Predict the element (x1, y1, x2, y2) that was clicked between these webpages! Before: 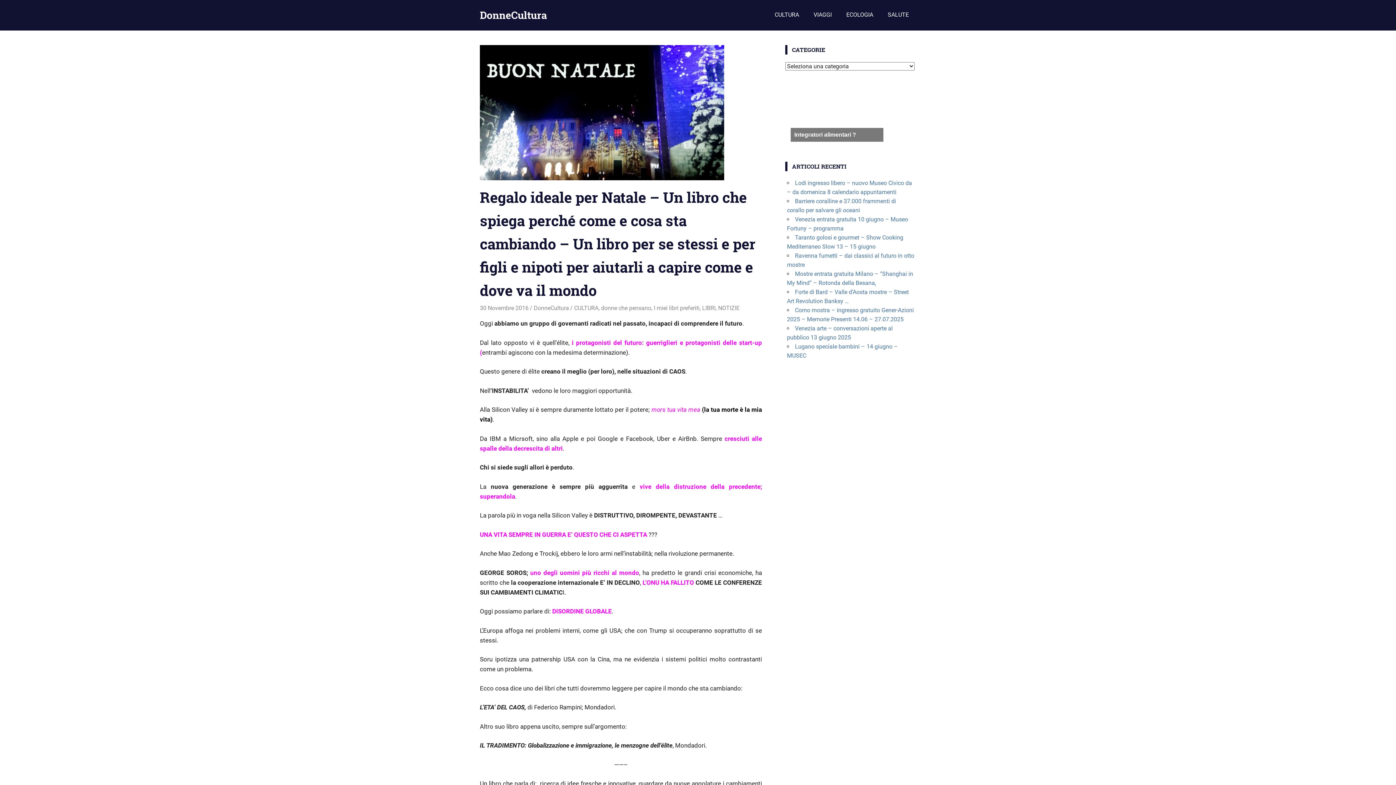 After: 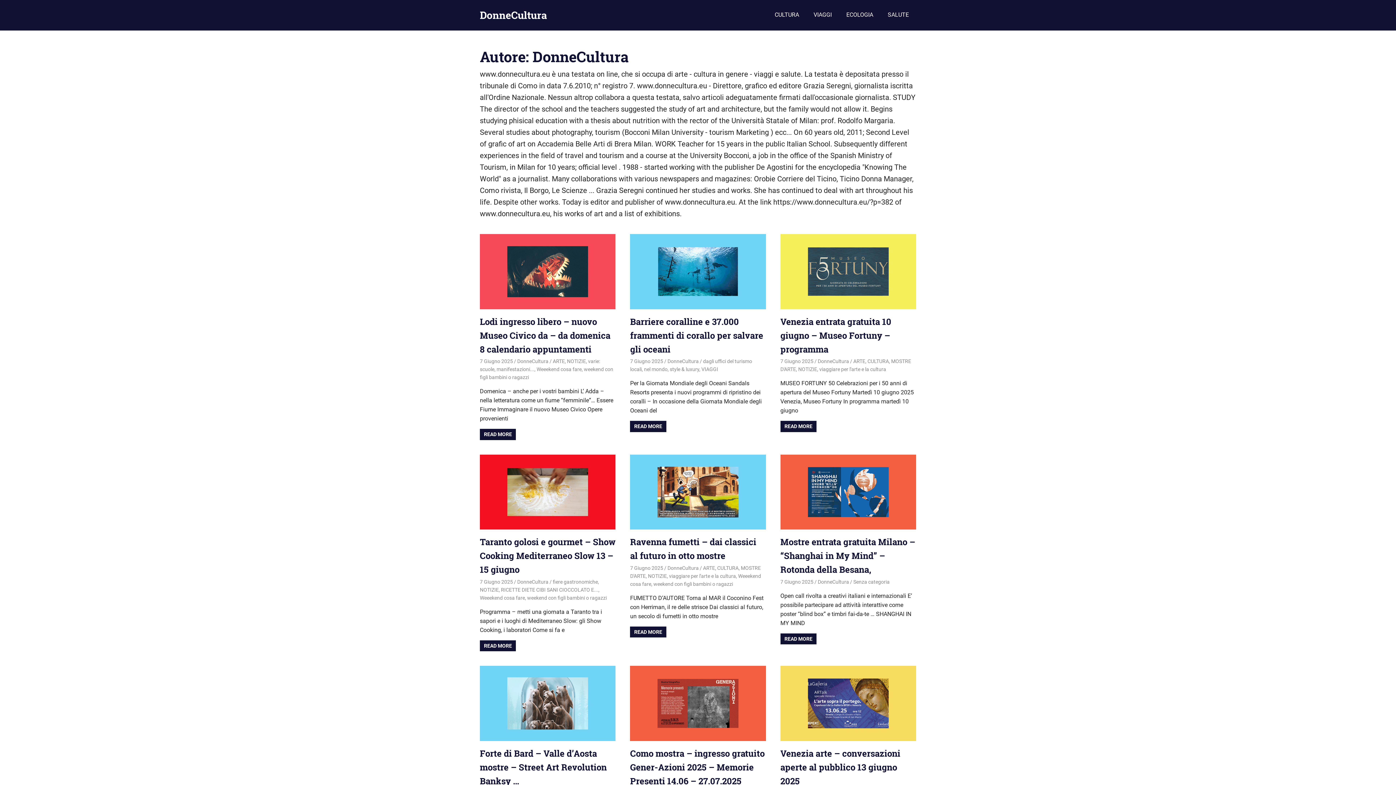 Action: bbox: (533, 304, 569, 311) label: DonneCultura